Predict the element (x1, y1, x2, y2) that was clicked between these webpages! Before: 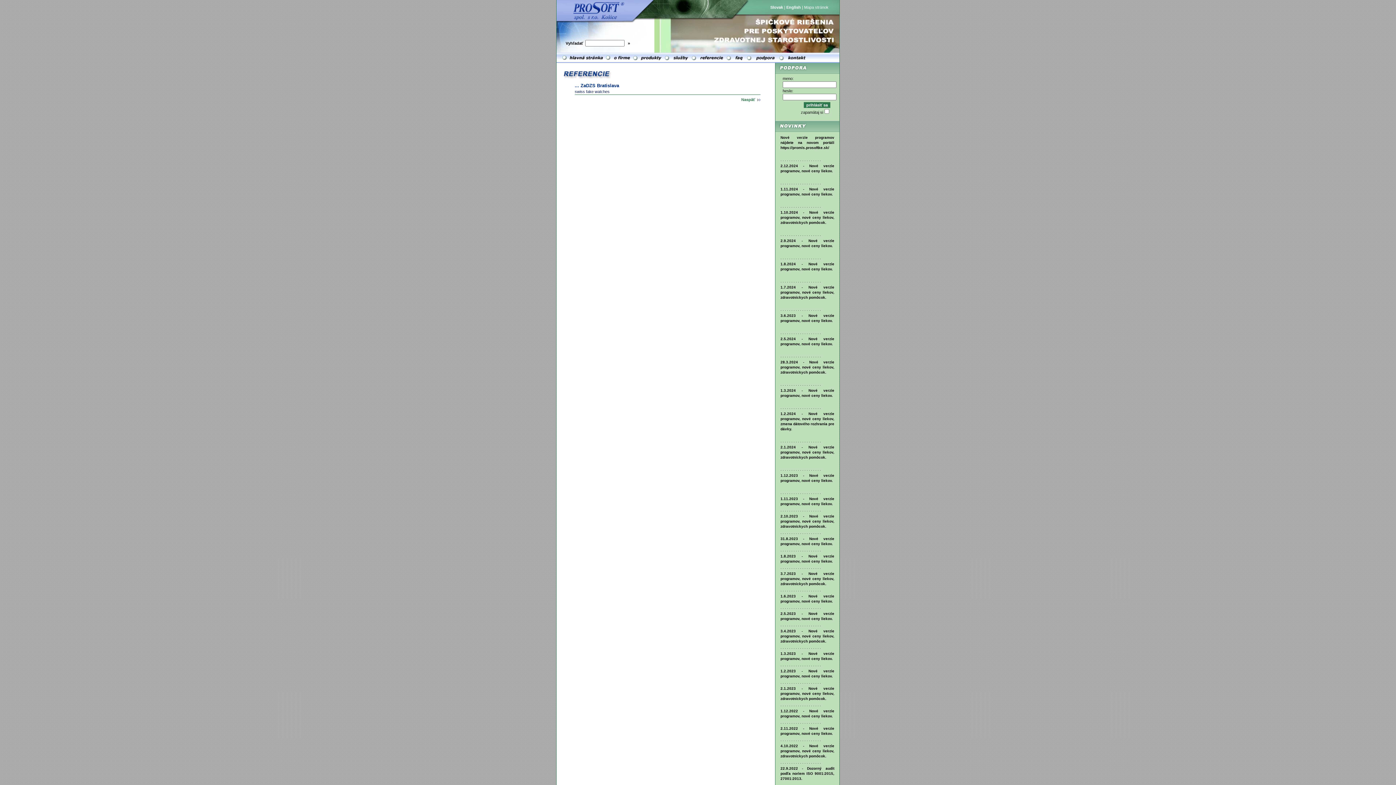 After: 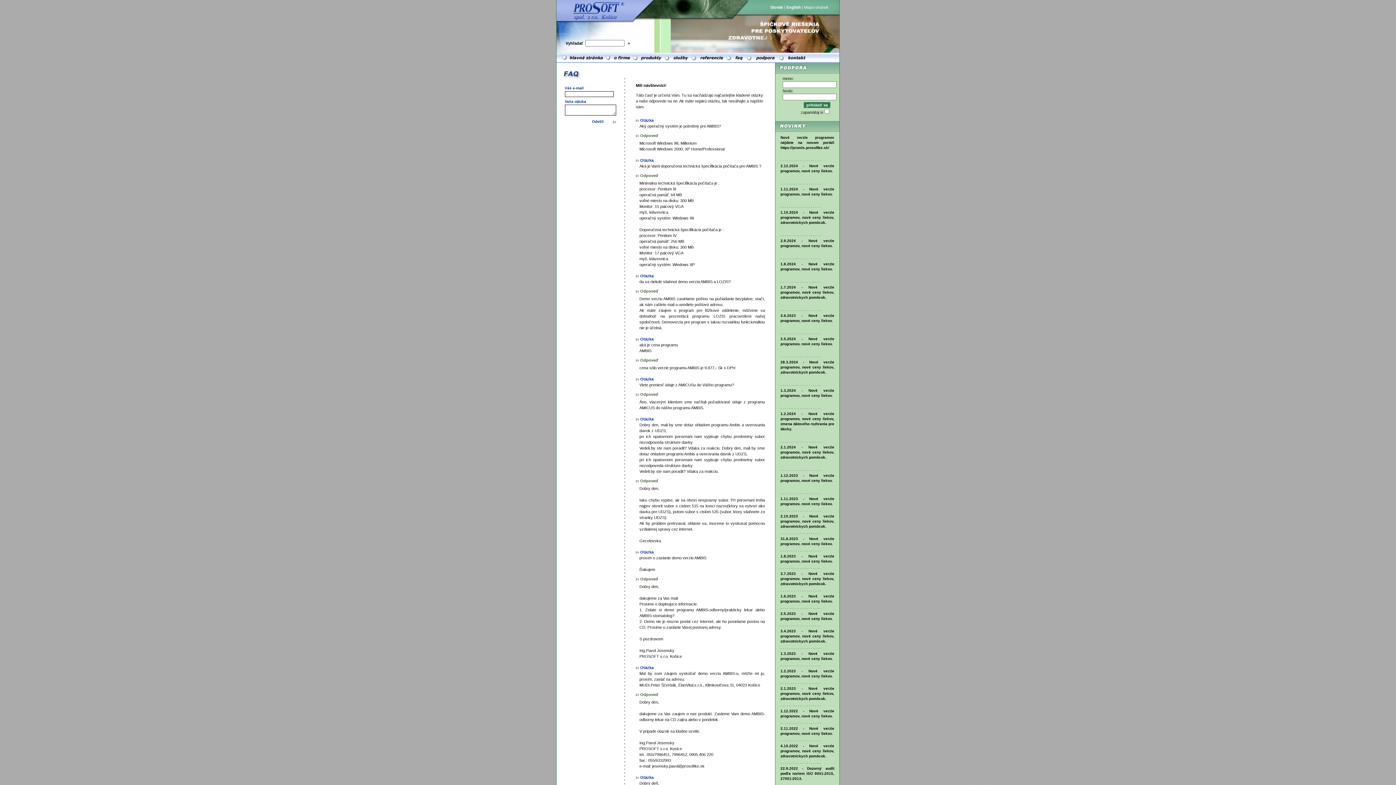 Action: bbox: (725, 58, 745, 62)